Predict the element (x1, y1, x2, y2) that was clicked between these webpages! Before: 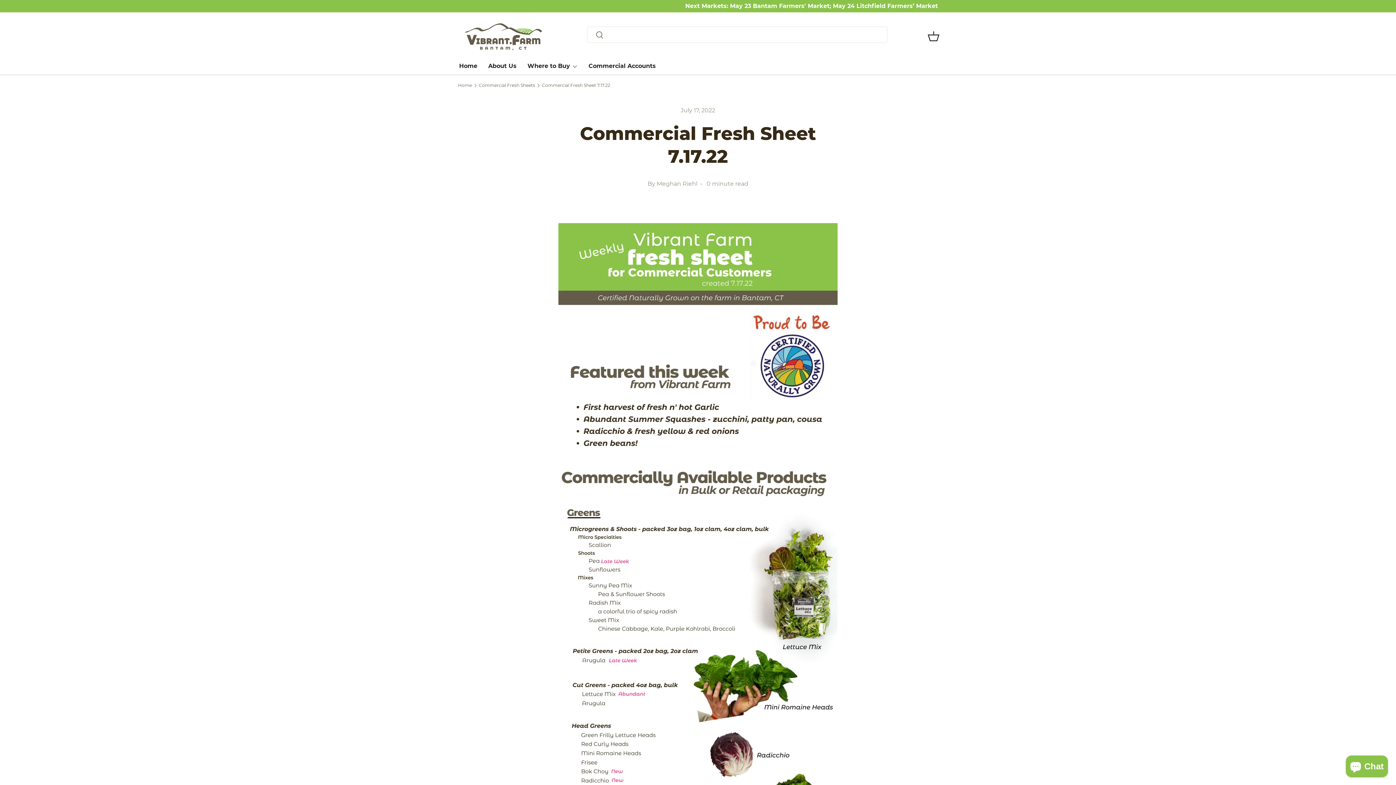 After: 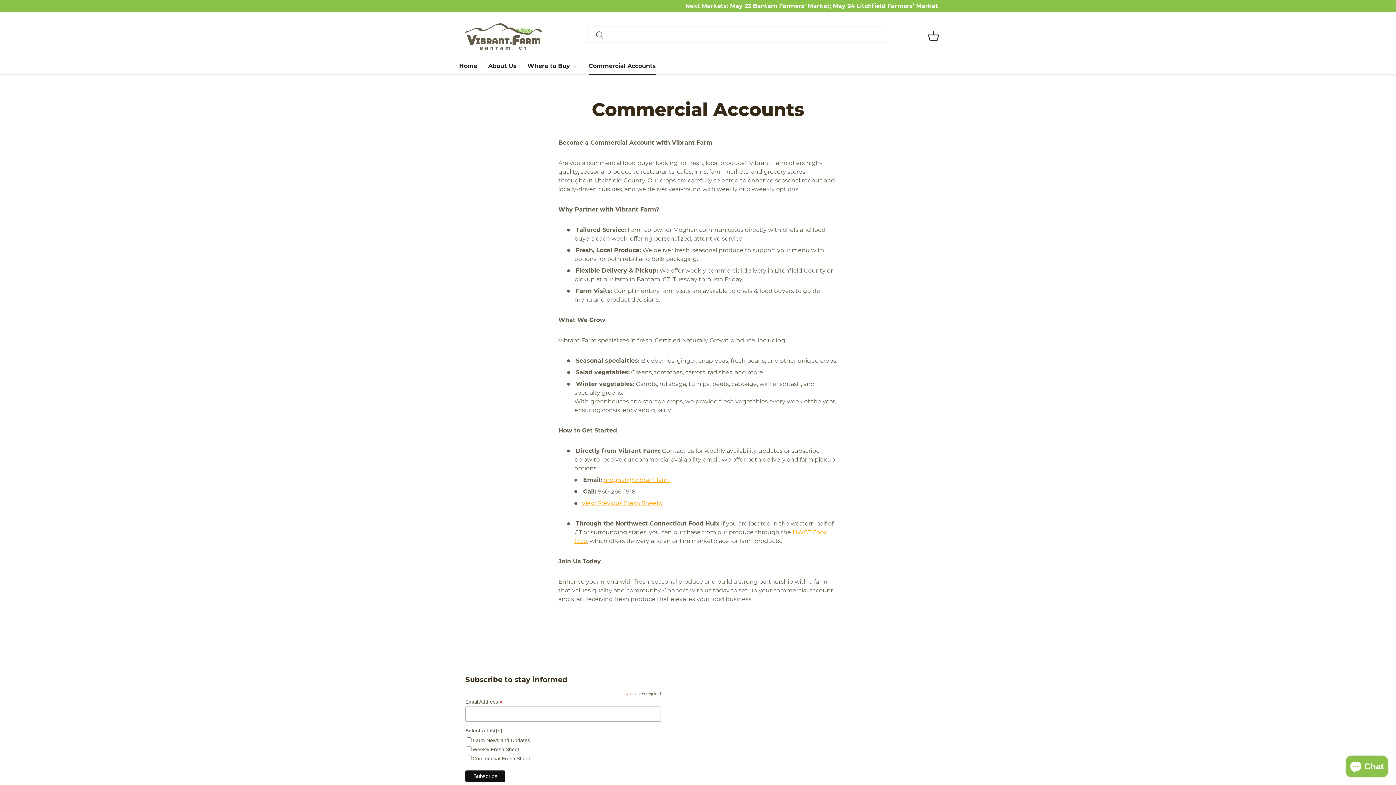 Action: bbox: (588, 57, 656, 75) label: Commercial Accounts